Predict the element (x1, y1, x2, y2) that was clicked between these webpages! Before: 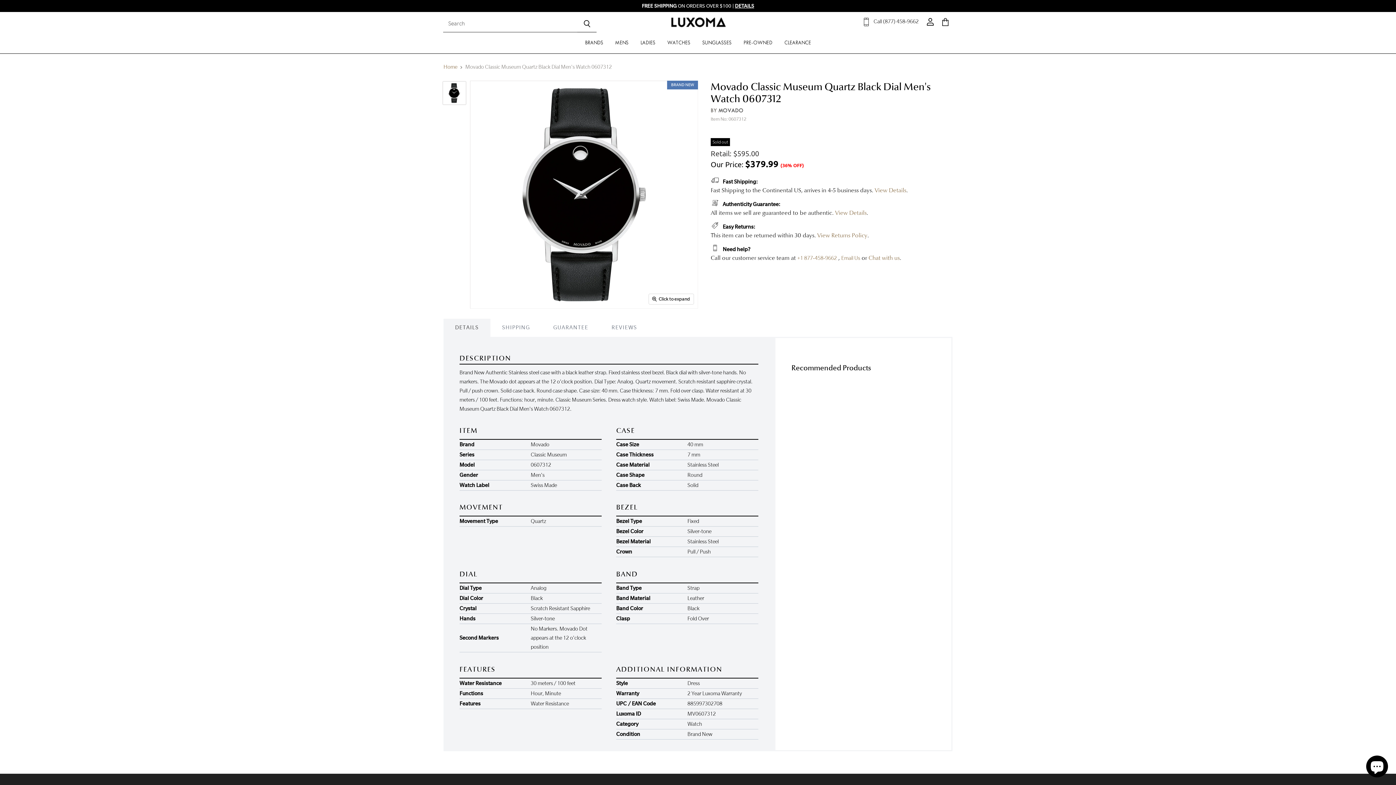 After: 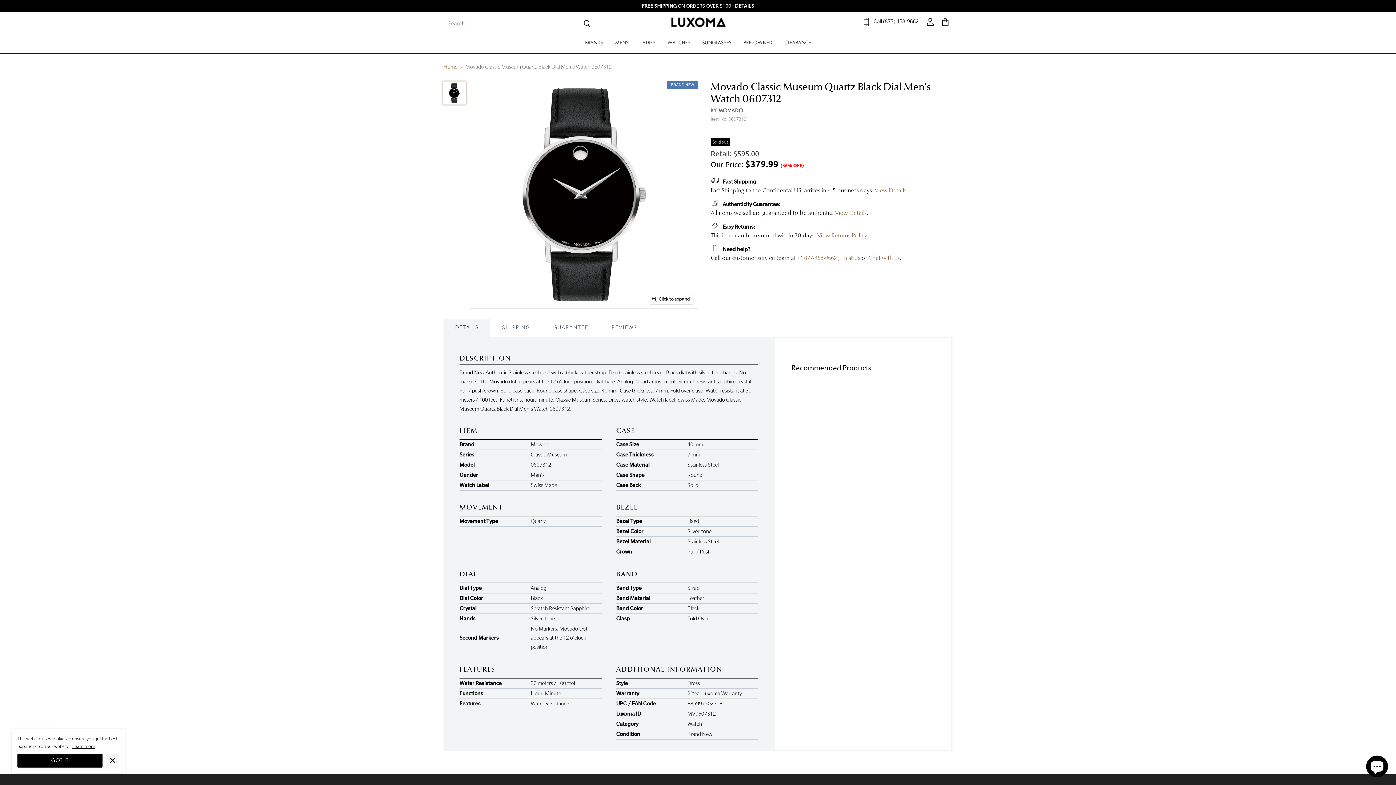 Action: bbox: (442, 81, 466, 104) label: Movado Classic Museum Quartz Black Dial Men's Watch 0607312 thumbnail